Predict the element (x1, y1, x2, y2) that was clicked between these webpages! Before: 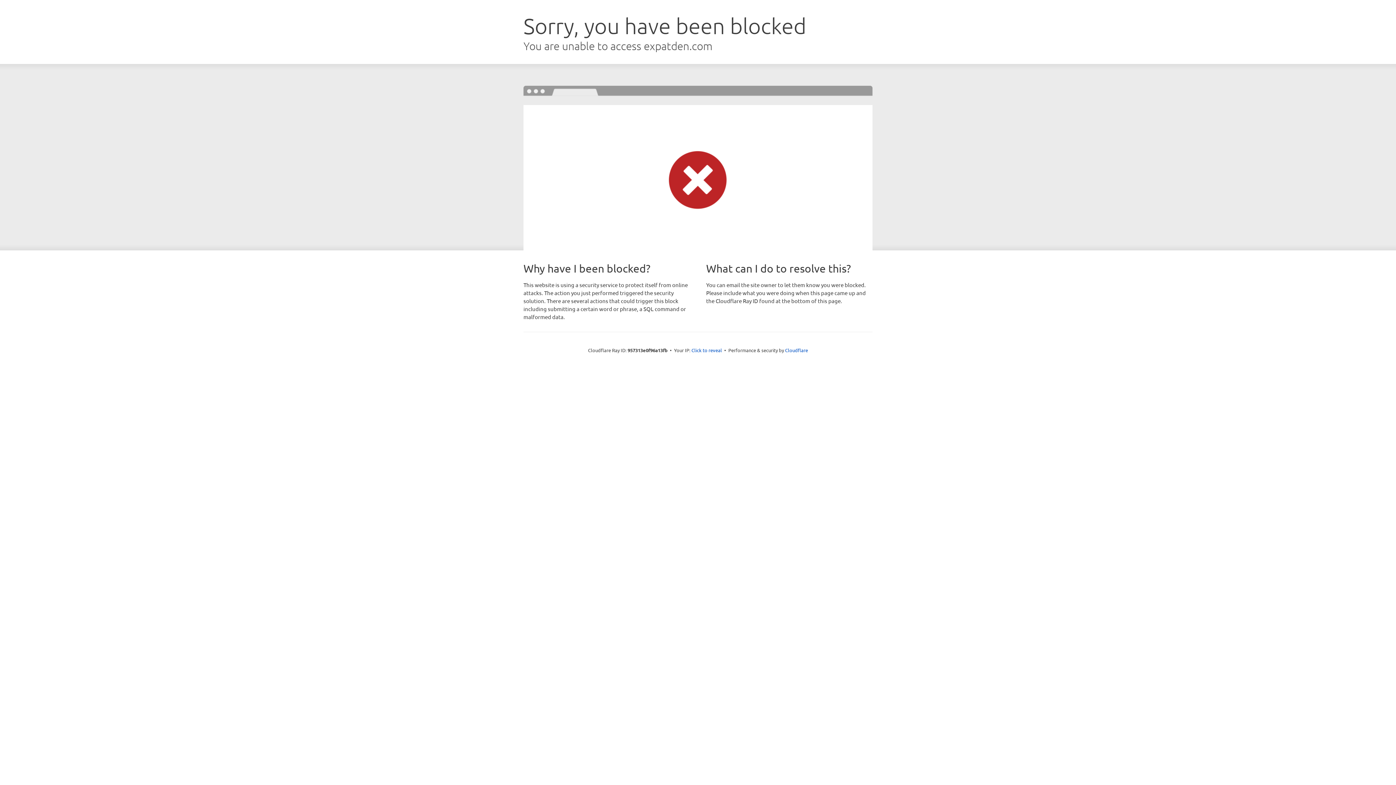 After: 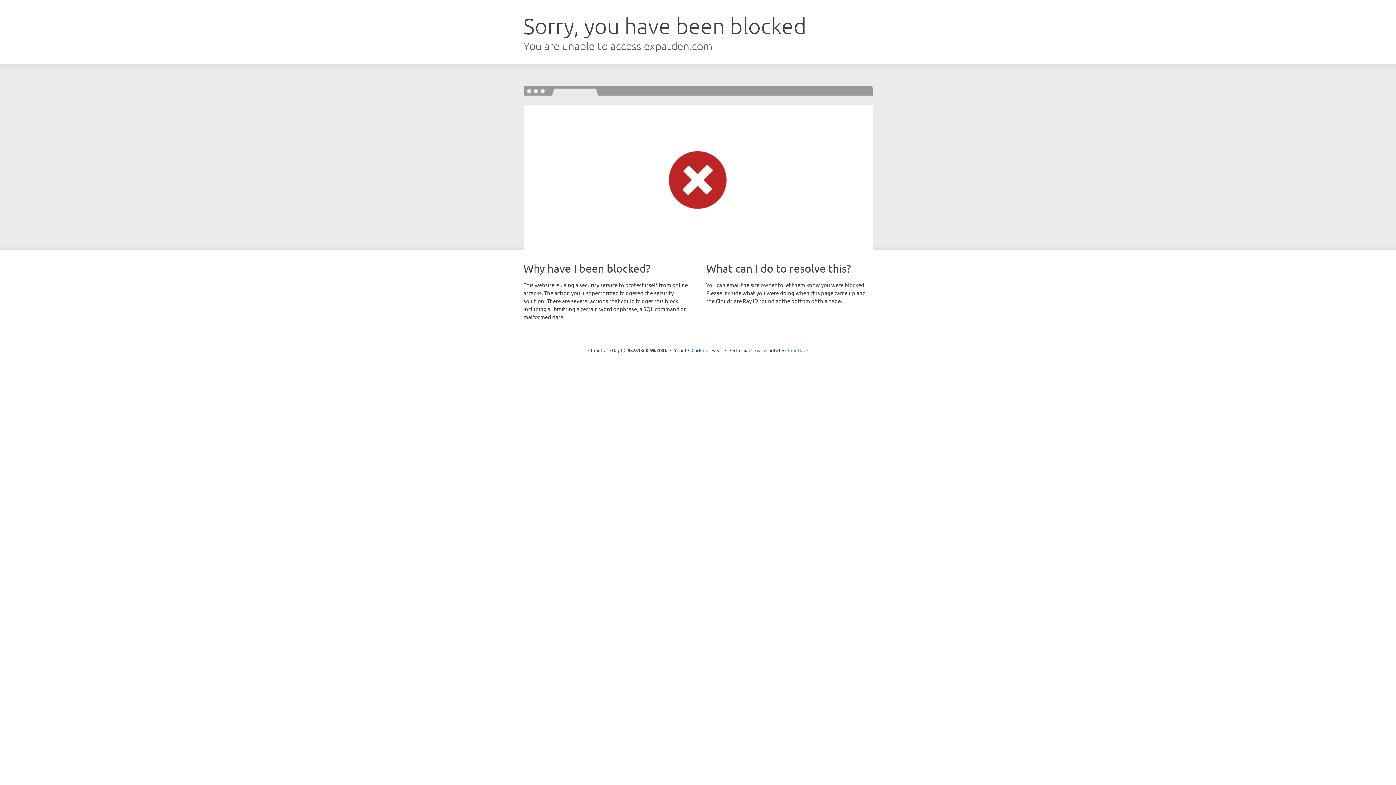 Action: label: Cloudflare bbox: (785, 347, 808, 353)